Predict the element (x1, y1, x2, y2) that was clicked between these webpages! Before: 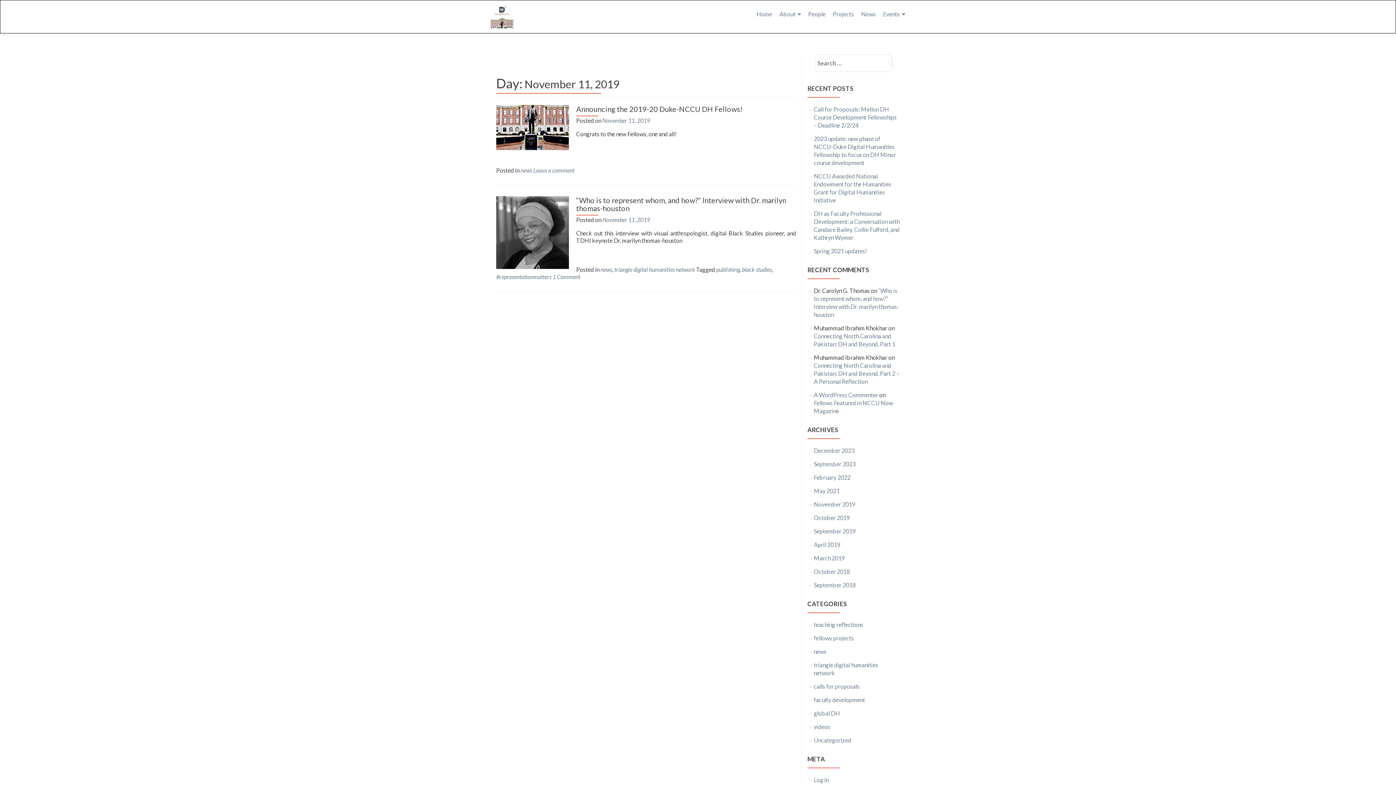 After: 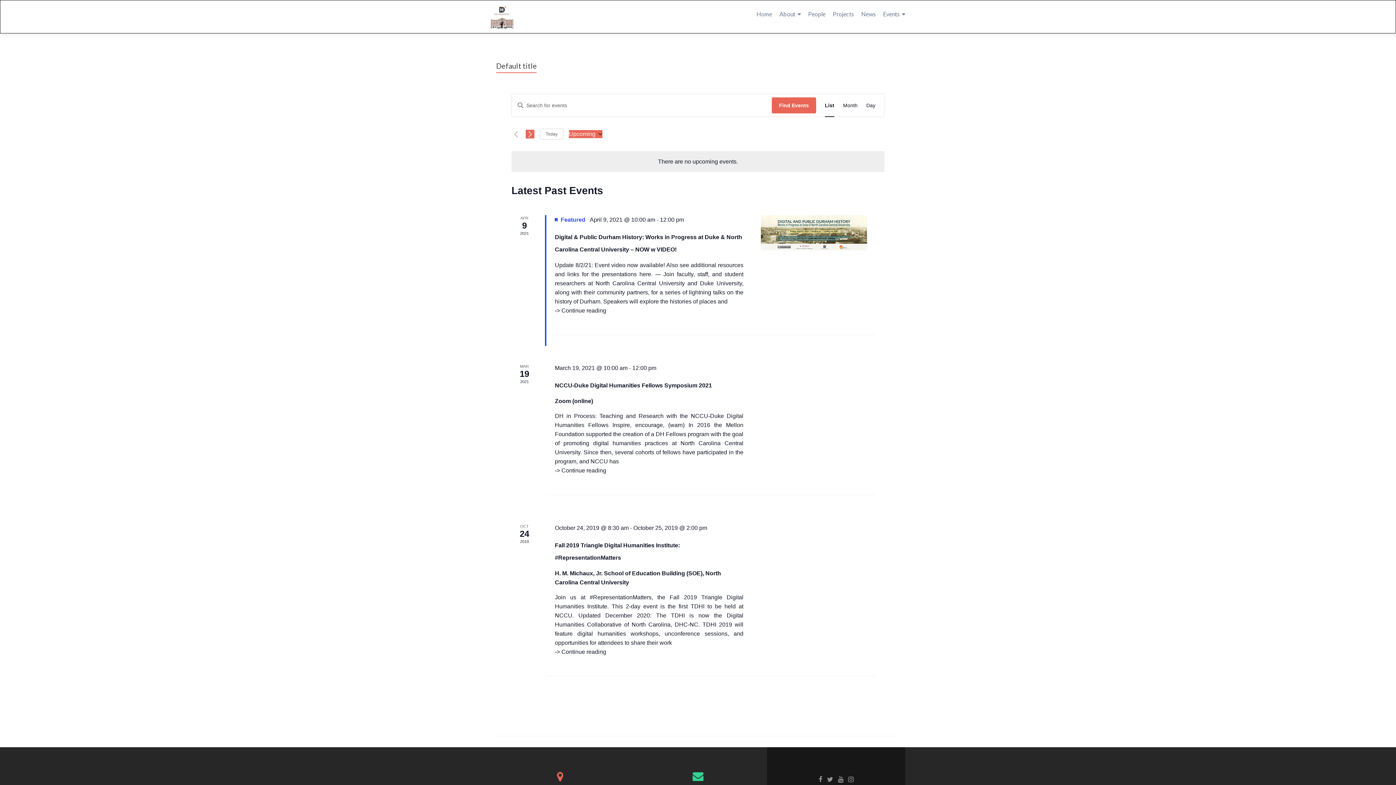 Action: bbox: (883, 7, 905, 20) label: Events